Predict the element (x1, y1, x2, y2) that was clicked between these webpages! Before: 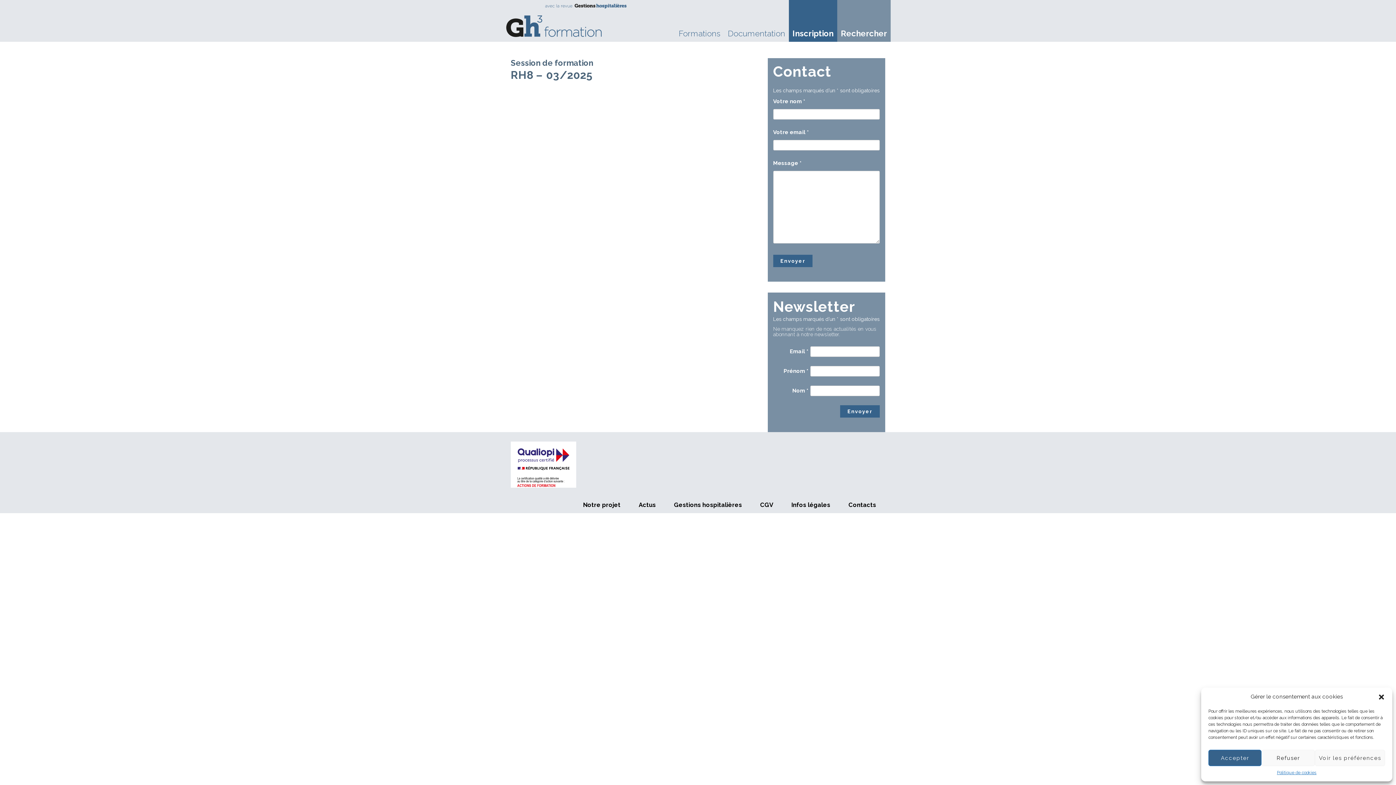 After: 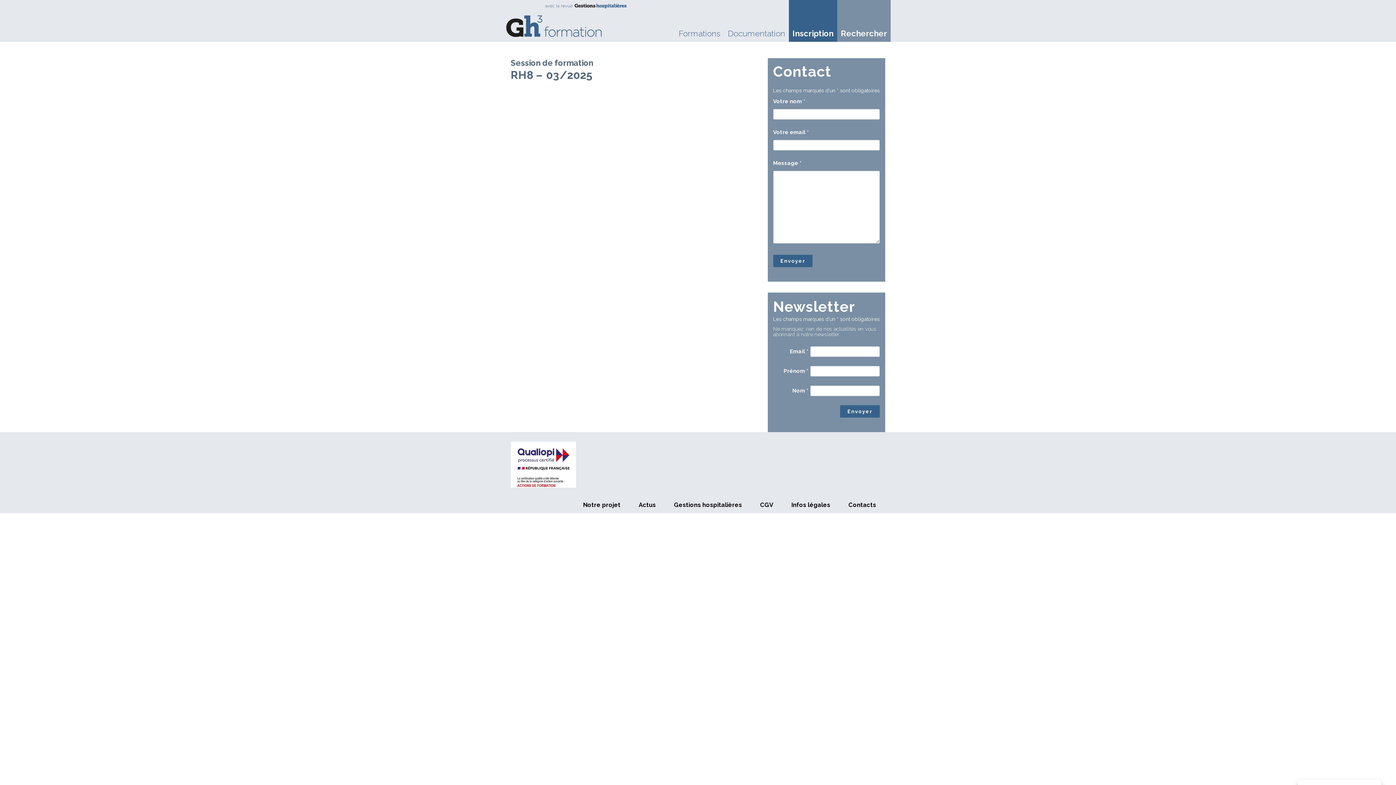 Action: bbox: (1378, 693, 1385, 700) label: Fermer la boîte de dialogue